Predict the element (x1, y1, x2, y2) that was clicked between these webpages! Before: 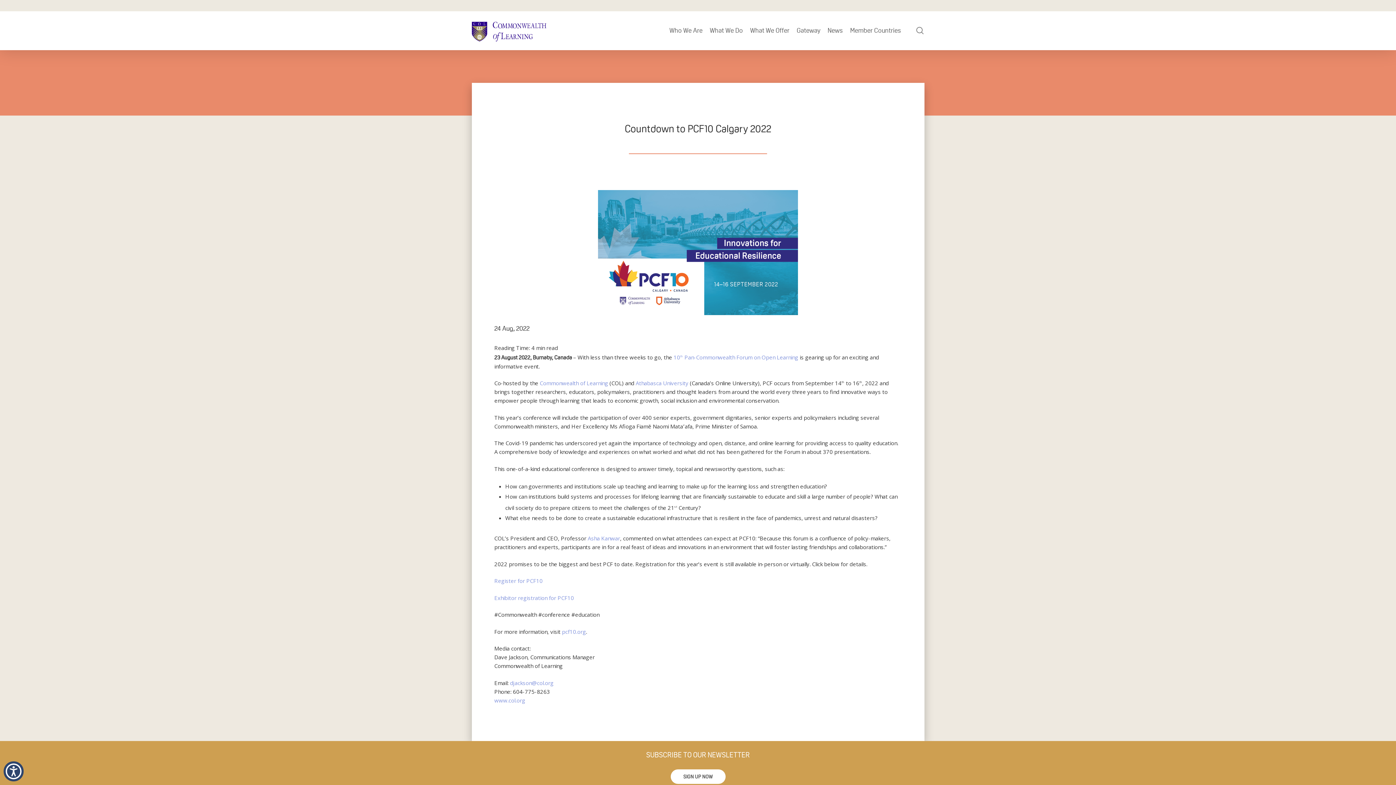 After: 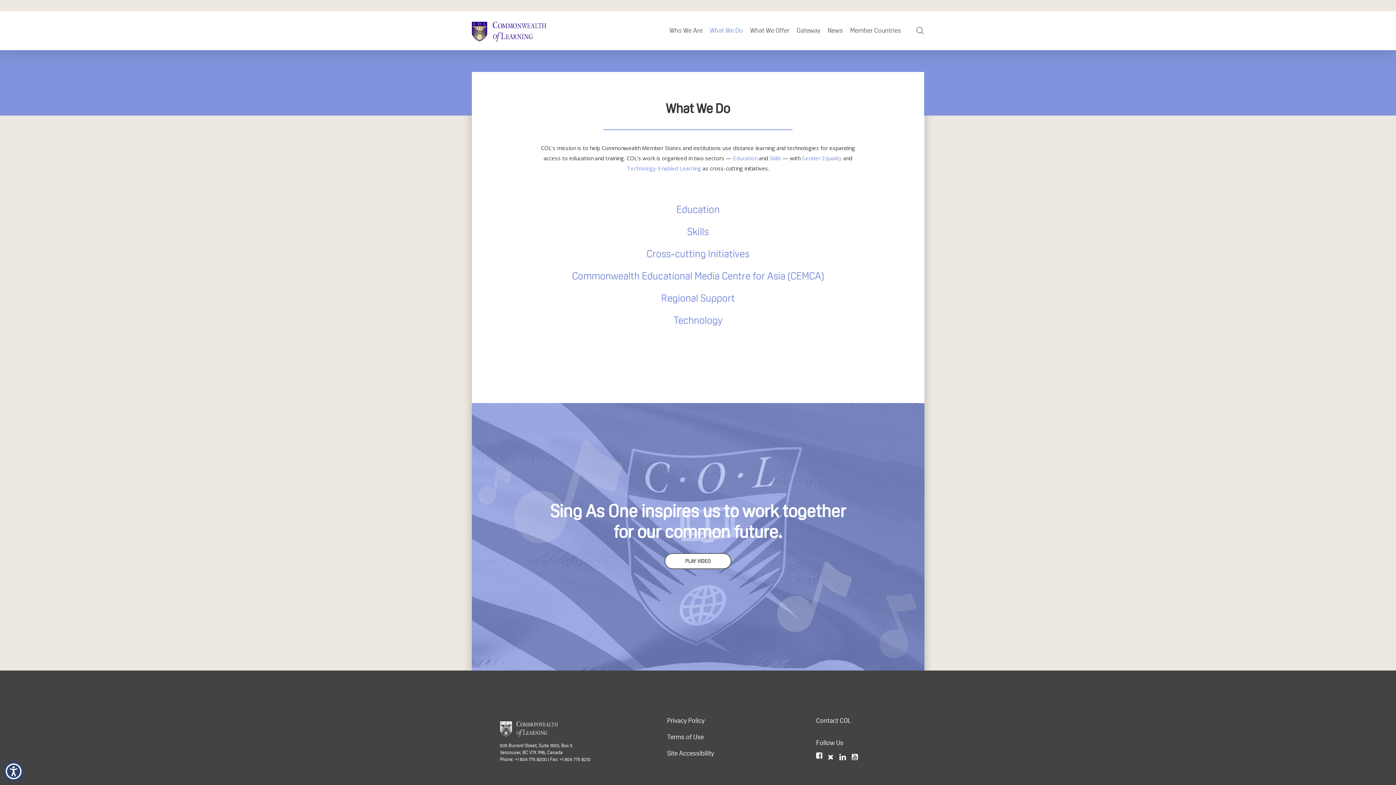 Action: label: What We Do bbox: (706, 26, 746, 34)